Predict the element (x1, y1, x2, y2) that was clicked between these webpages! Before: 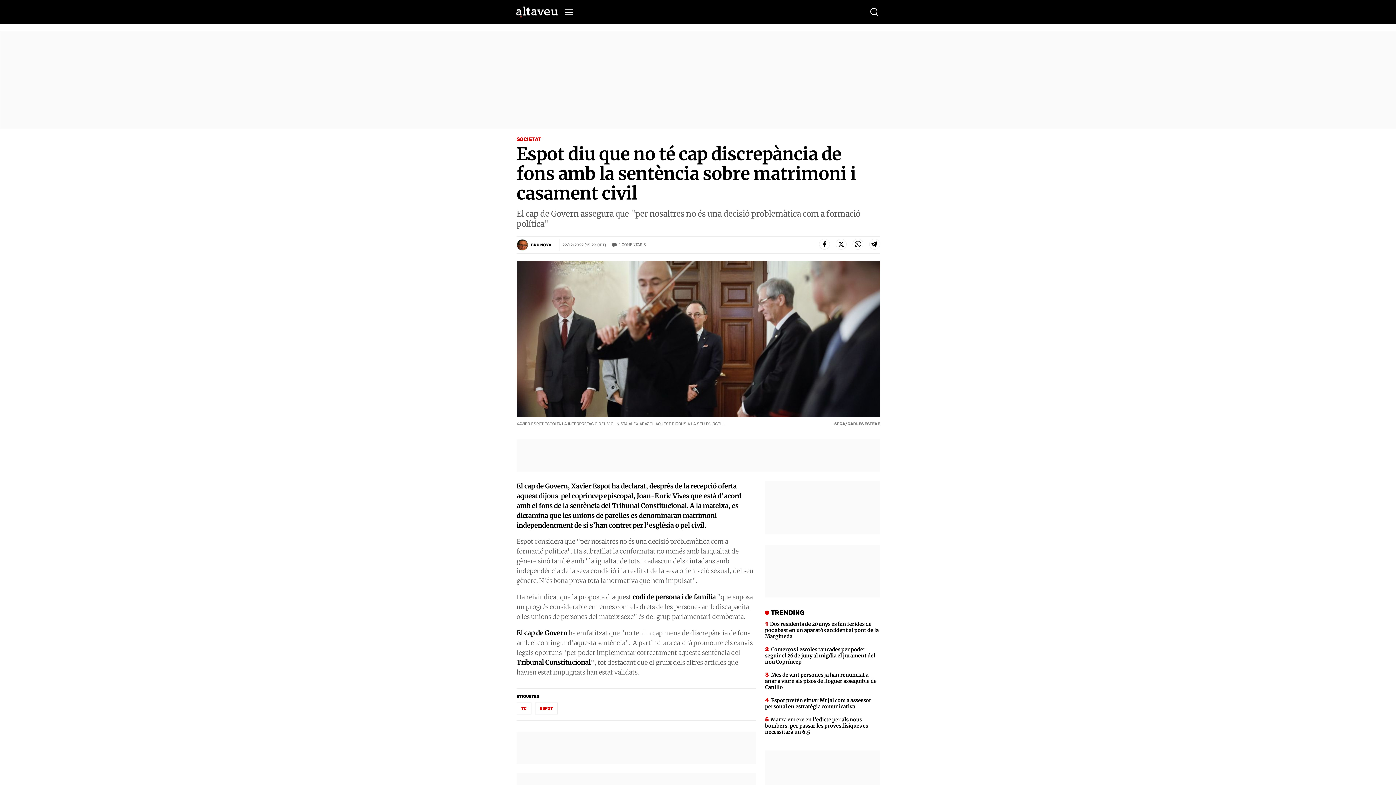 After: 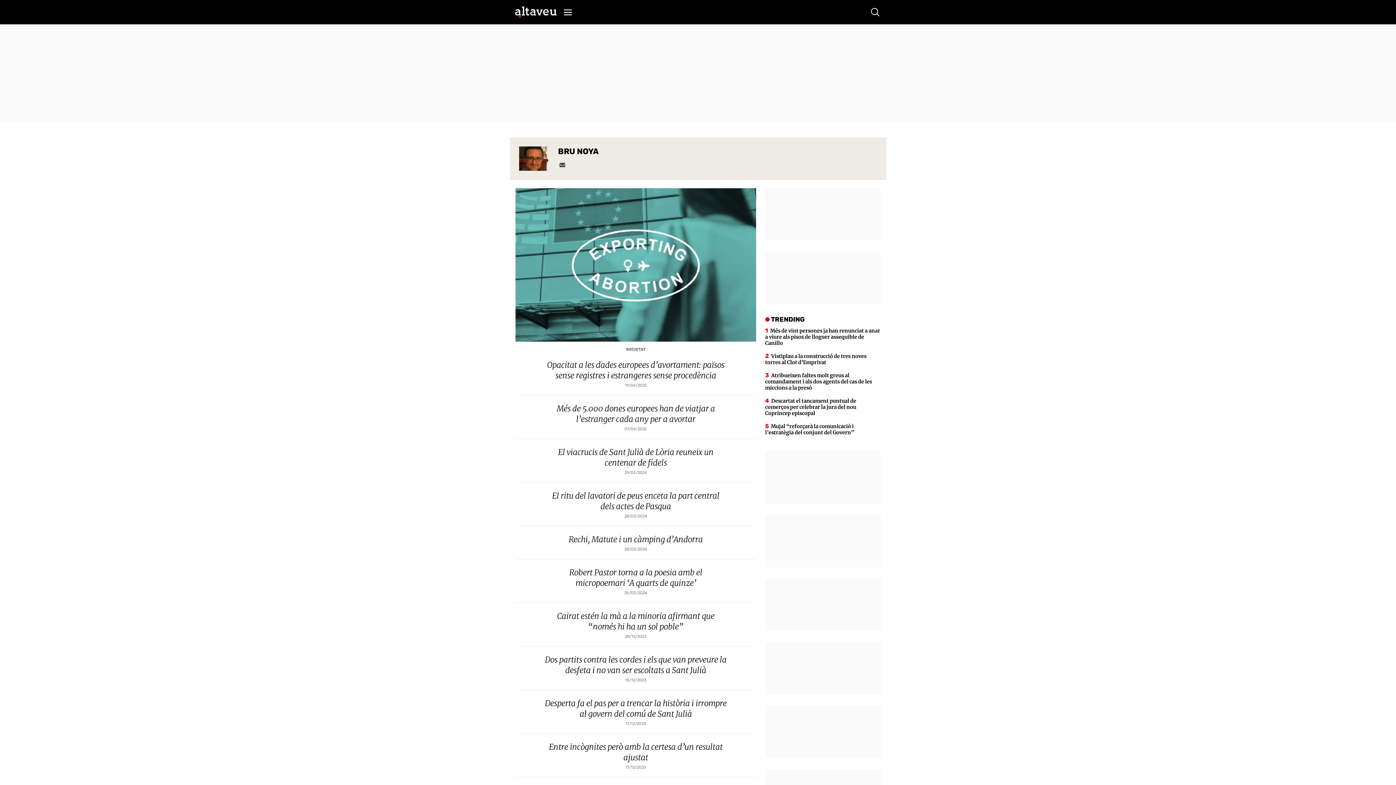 Action: bbox: (530, 242, 554, 247) label: BRU NOYA